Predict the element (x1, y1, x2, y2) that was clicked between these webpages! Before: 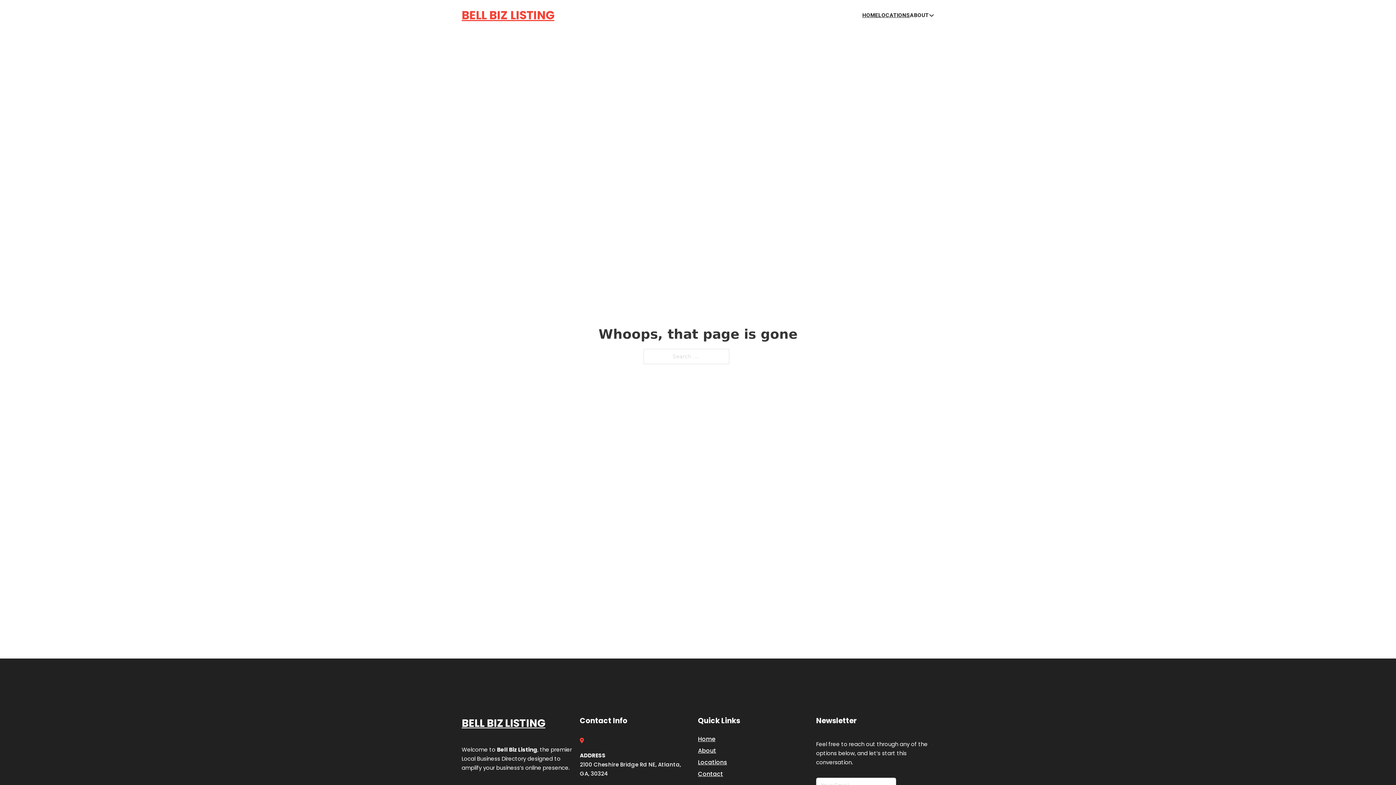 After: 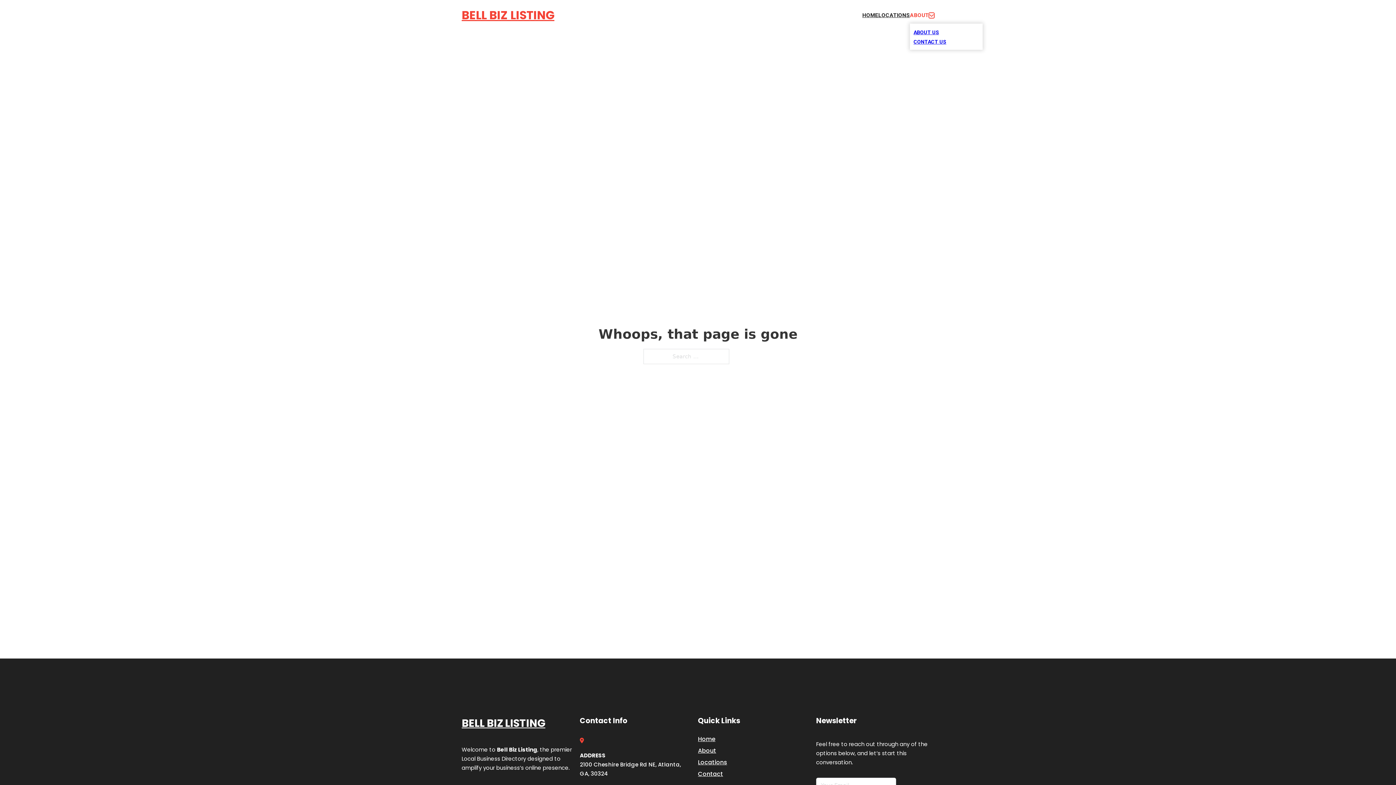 Action: label: Toggle dropdown bbox: (929, 12, 934, 18)